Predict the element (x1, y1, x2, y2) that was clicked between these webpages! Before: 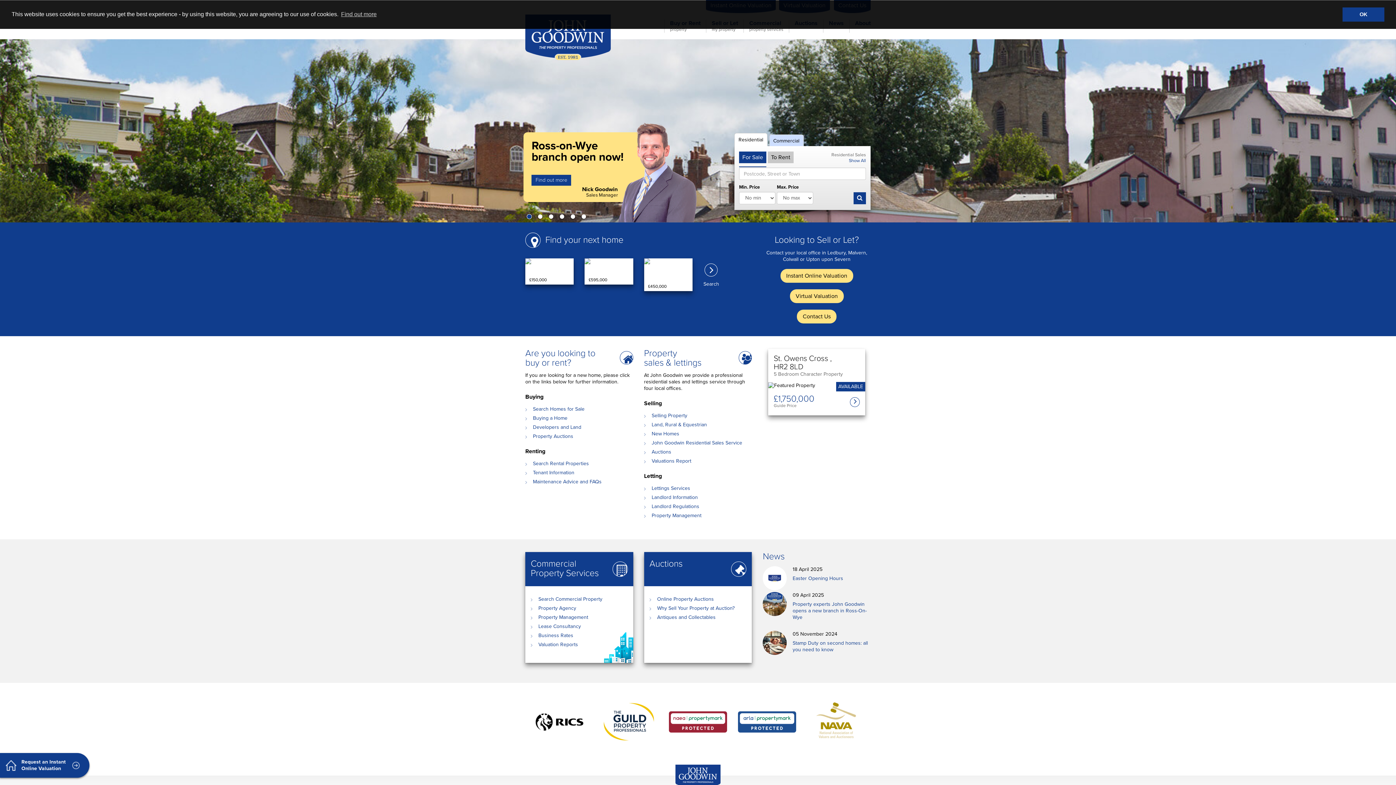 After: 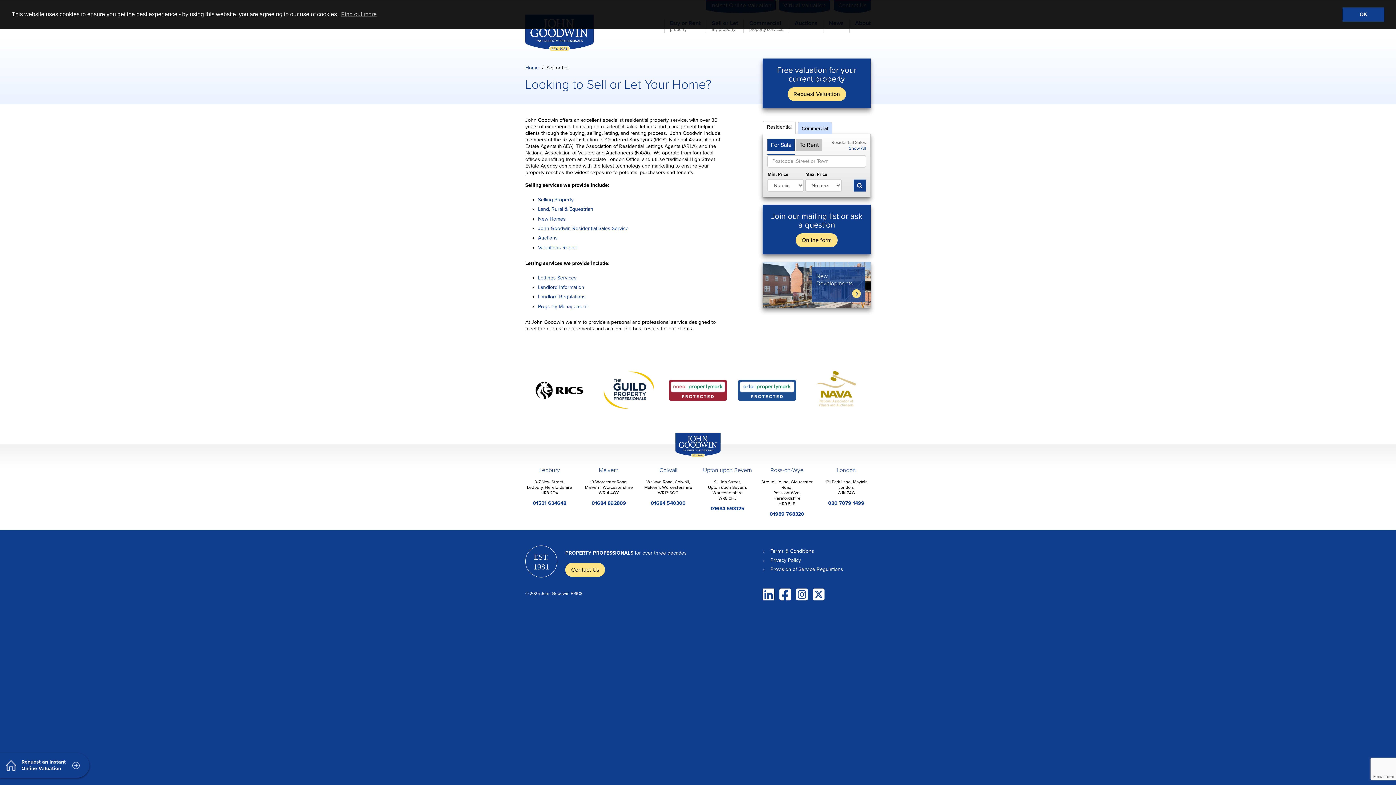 Action: bbox: (774, 235, 858, 245) label: Looking to Sell or Let?